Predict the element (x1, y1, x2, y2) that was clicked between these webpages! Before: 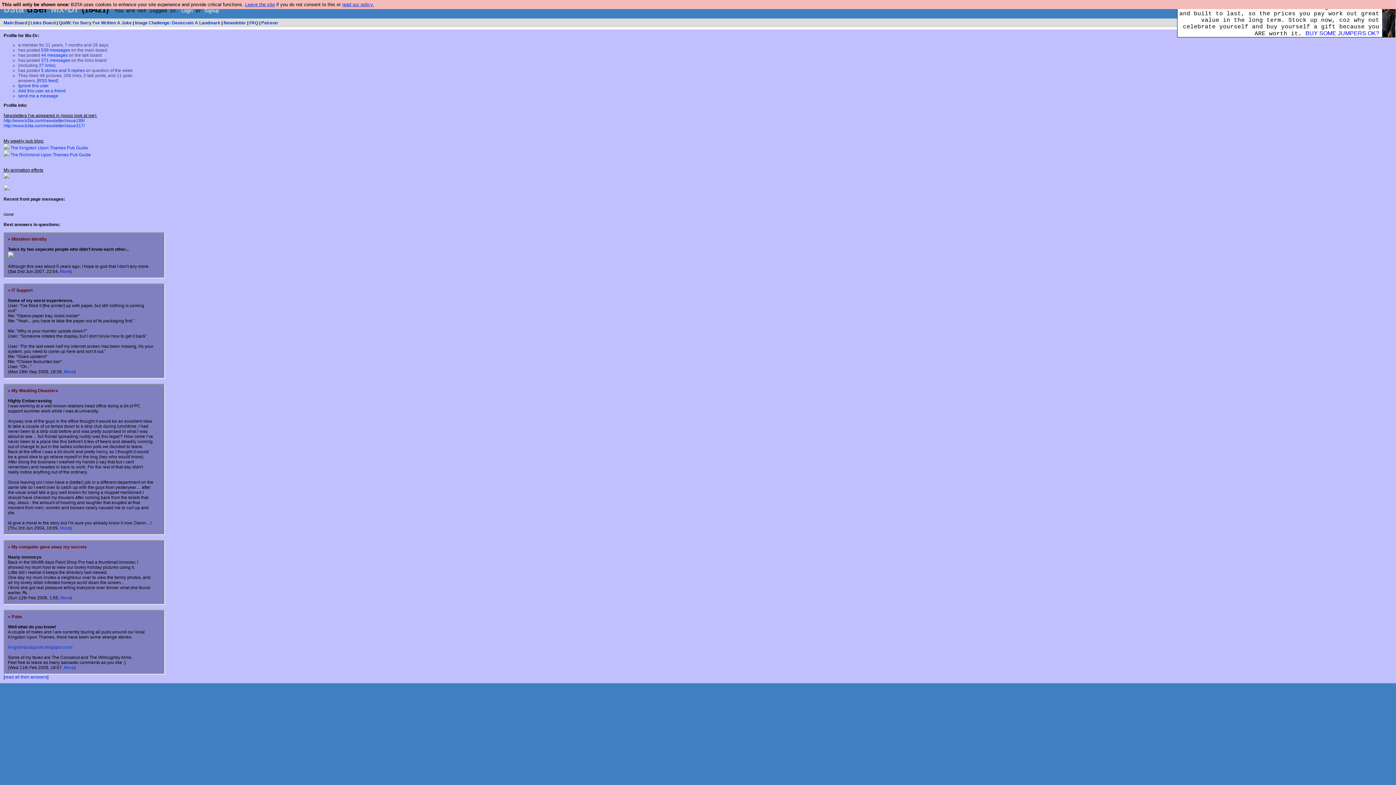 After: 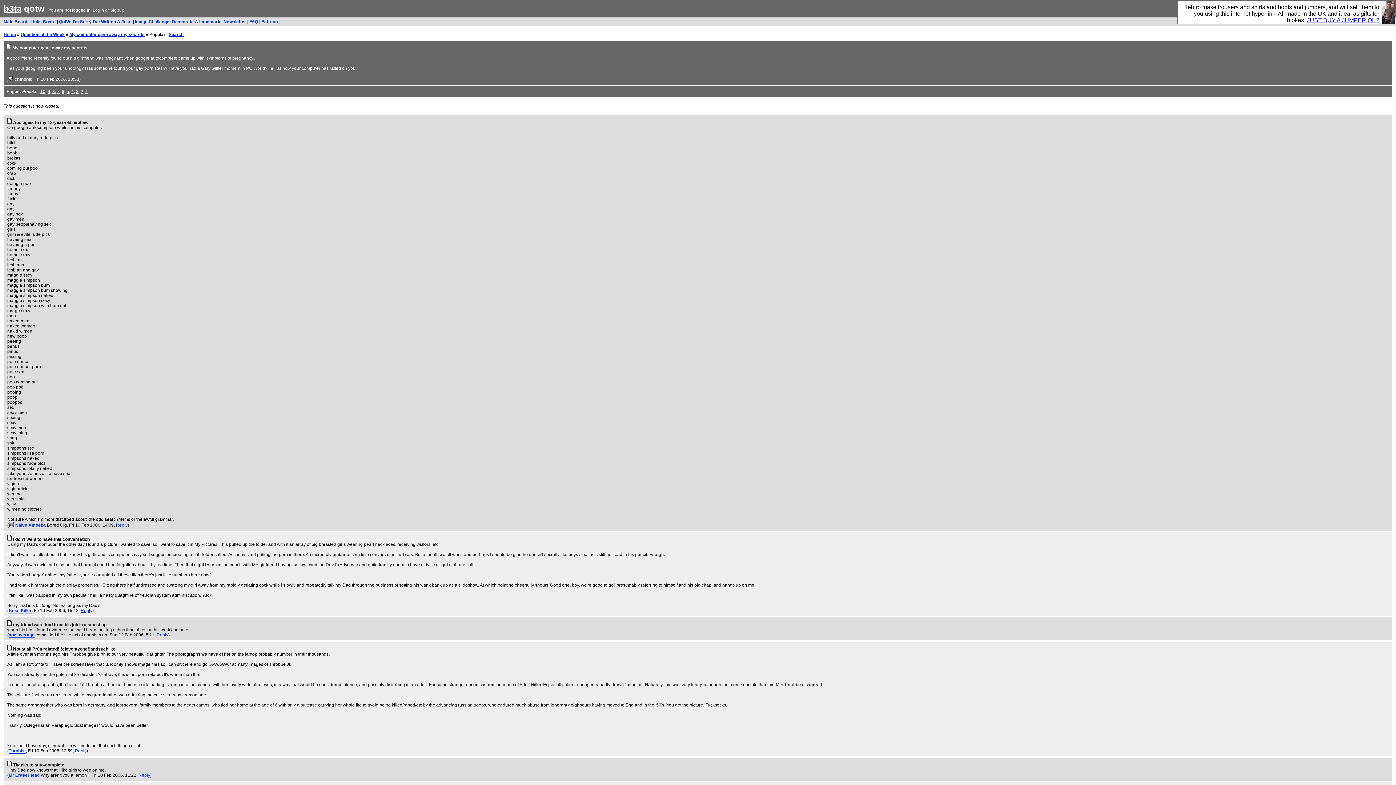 Action: label: My computer gave away my secrets bbox: (11, 544, 86, 549)